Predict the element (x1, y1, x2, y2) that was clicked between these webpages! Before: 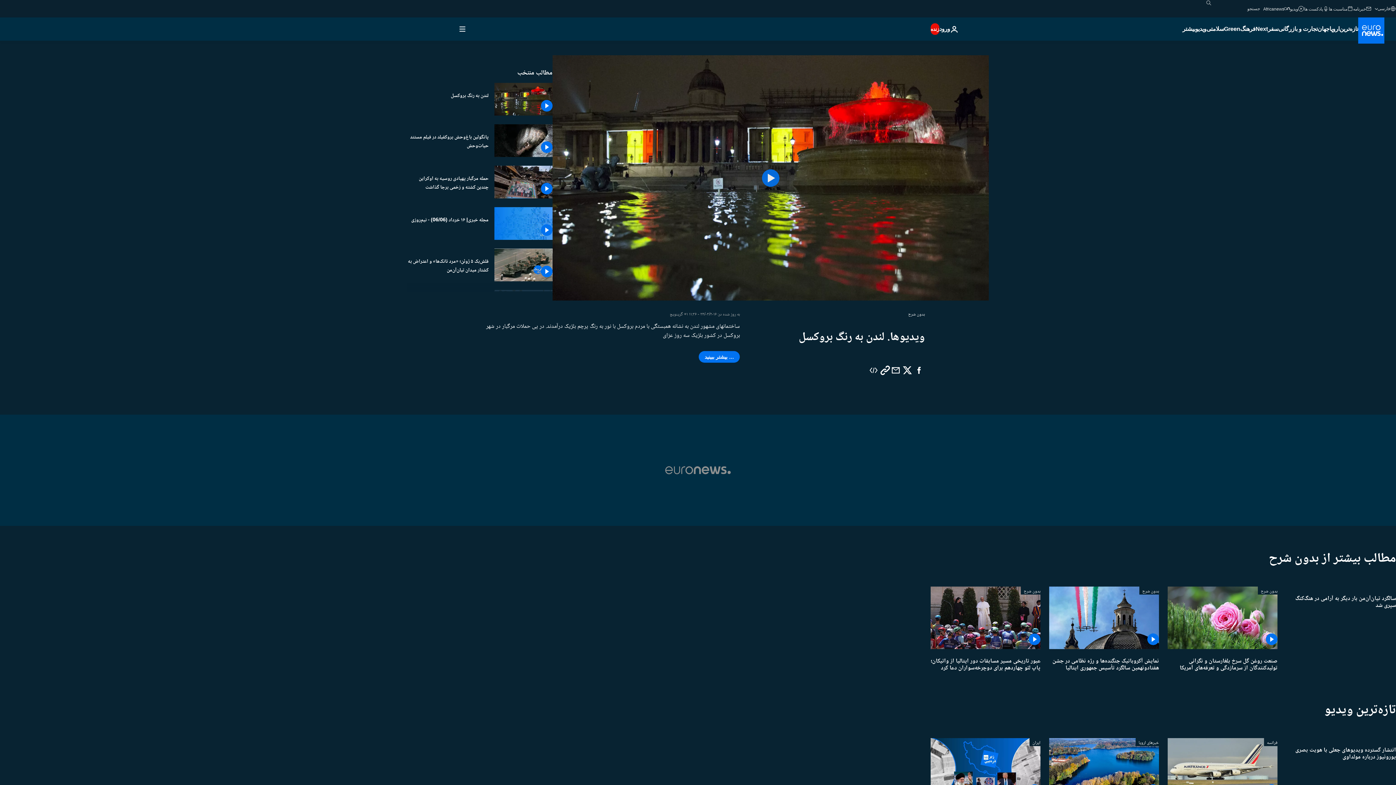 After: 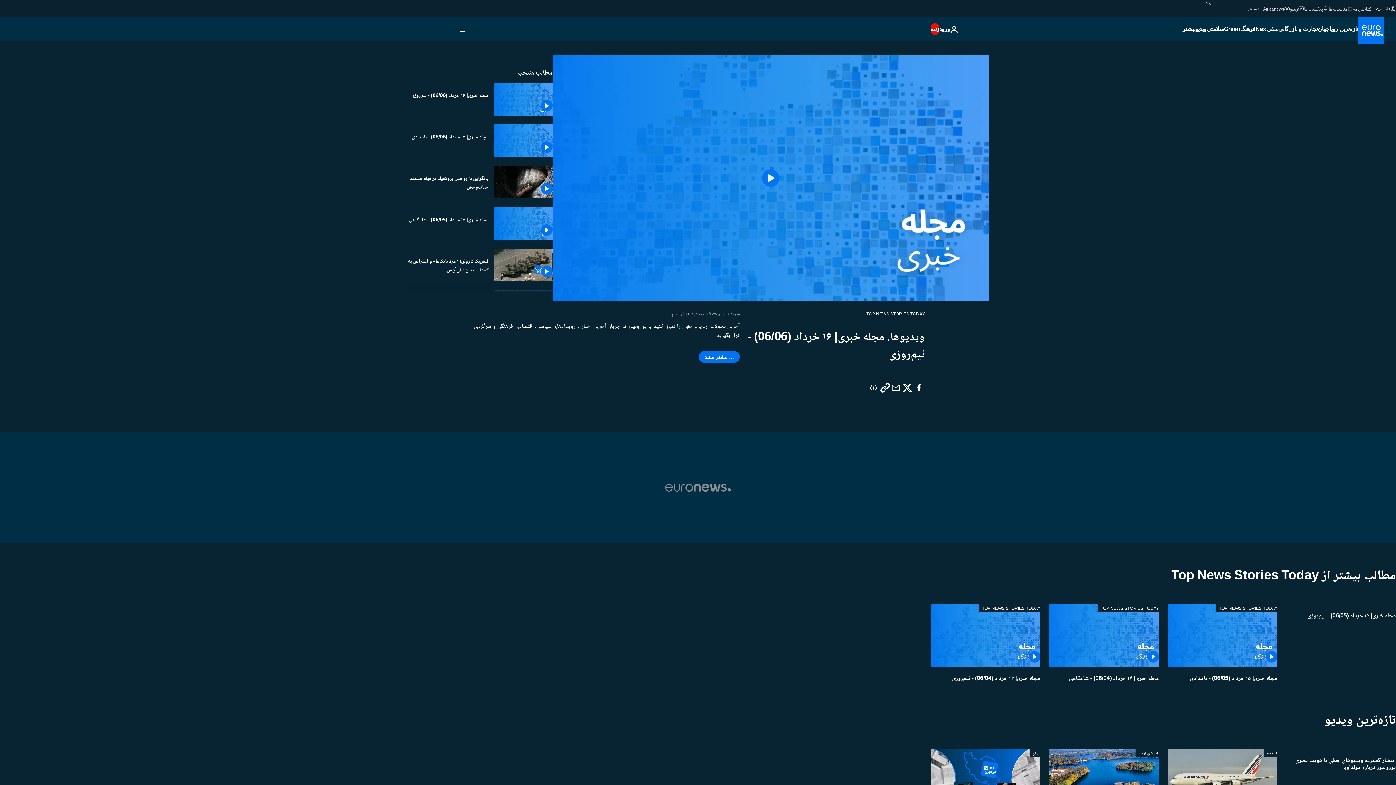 Action: label: مجله خبری| ۱۶ خرداد (06/06) - نیم‌روزی bbox: (411, 215, 488, 224)